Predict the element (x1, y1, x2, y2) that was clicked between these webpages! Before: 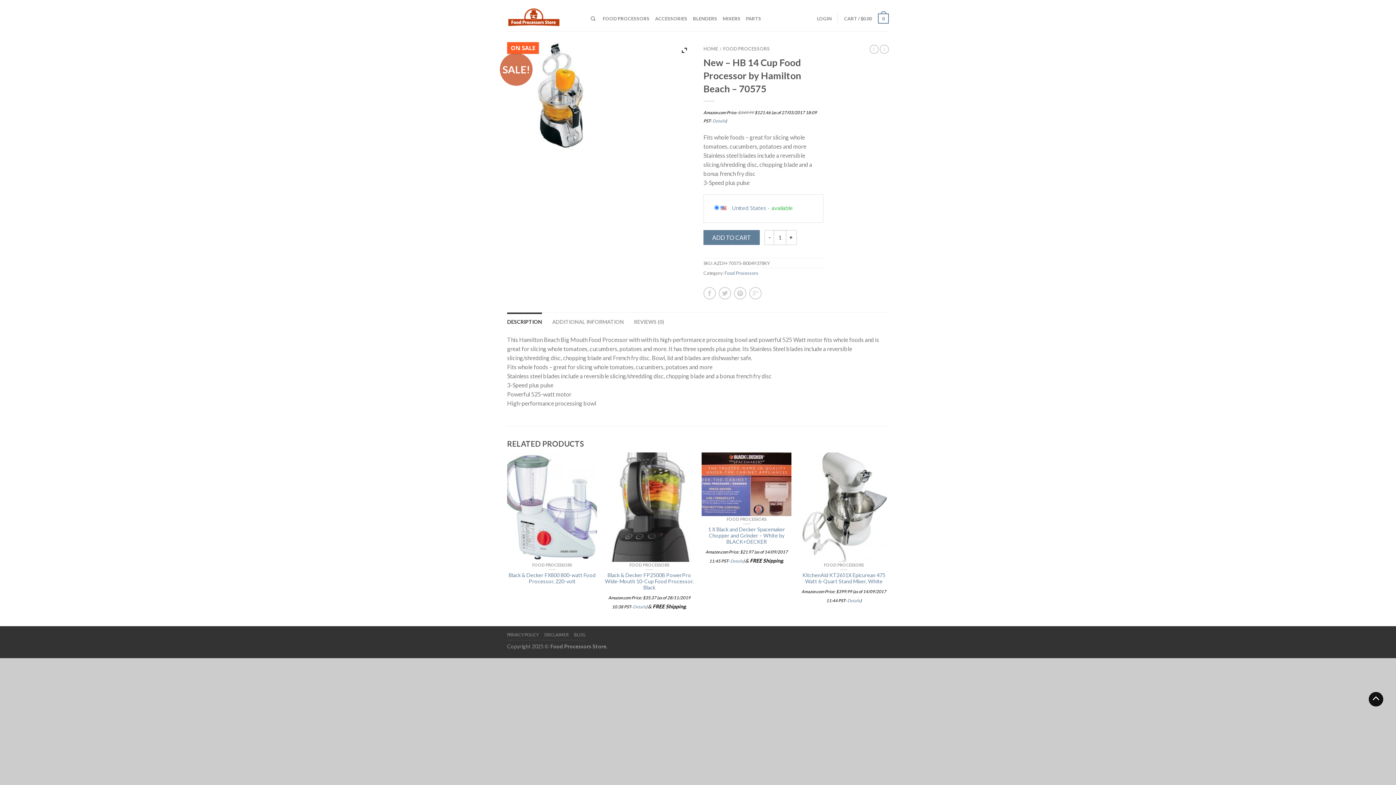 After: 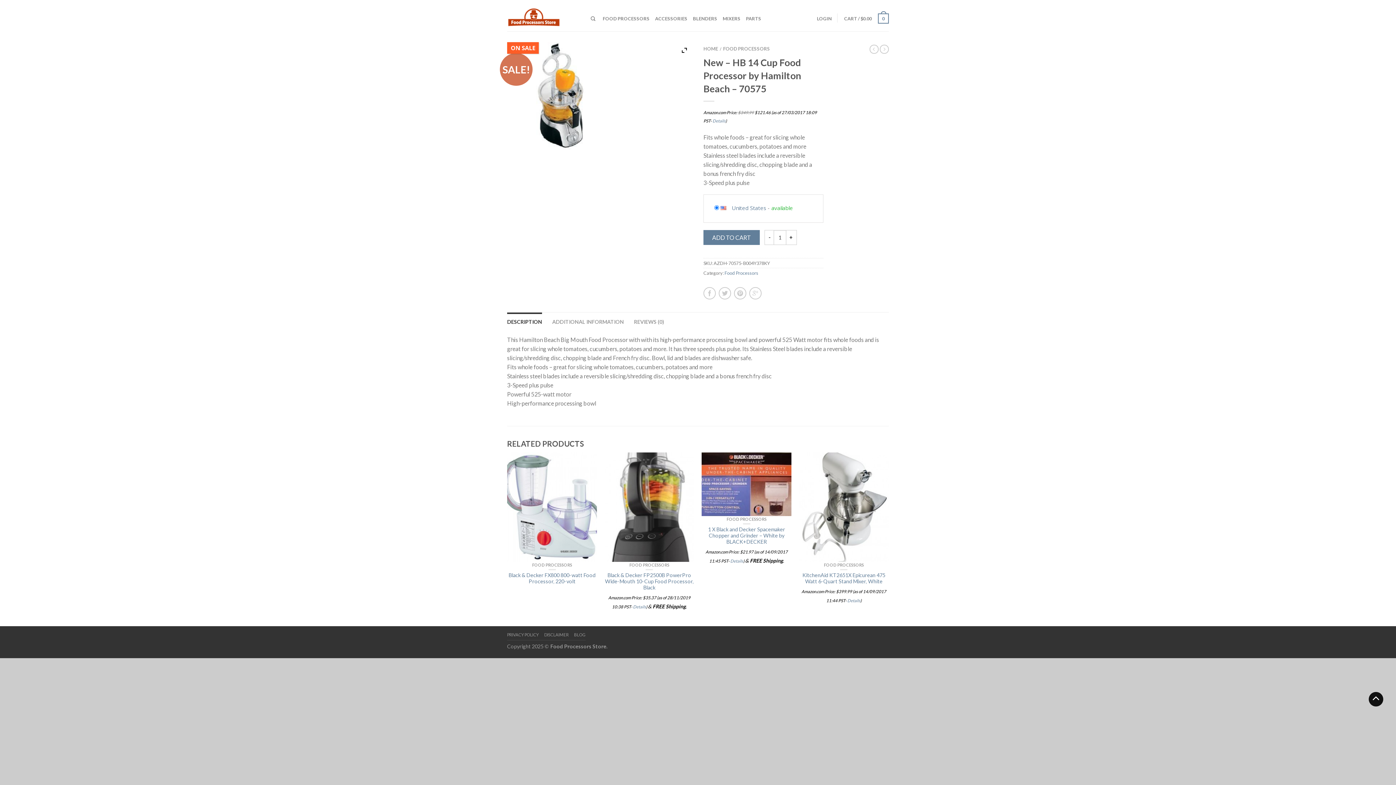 Action: label: DESCRIPTION bbox: (507, 312, 542, 329)